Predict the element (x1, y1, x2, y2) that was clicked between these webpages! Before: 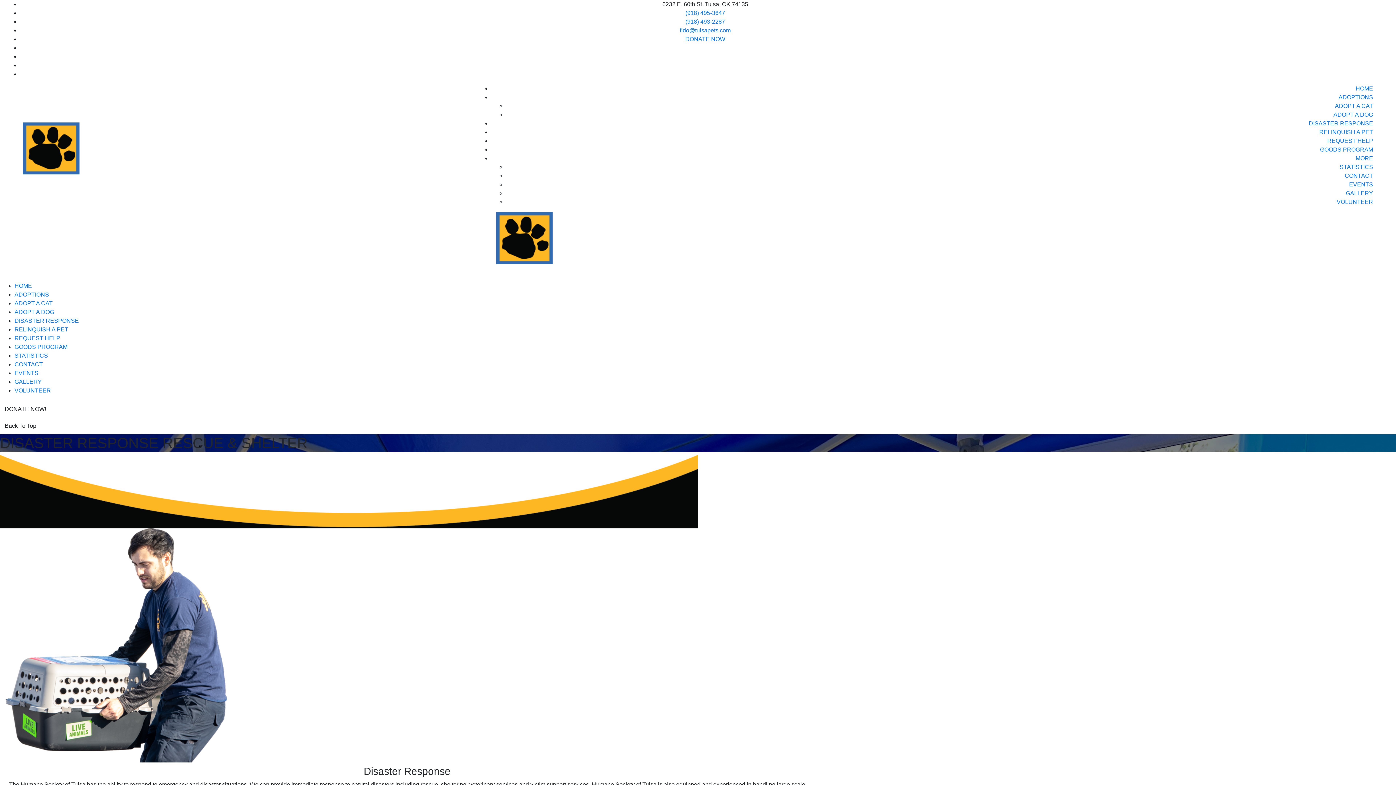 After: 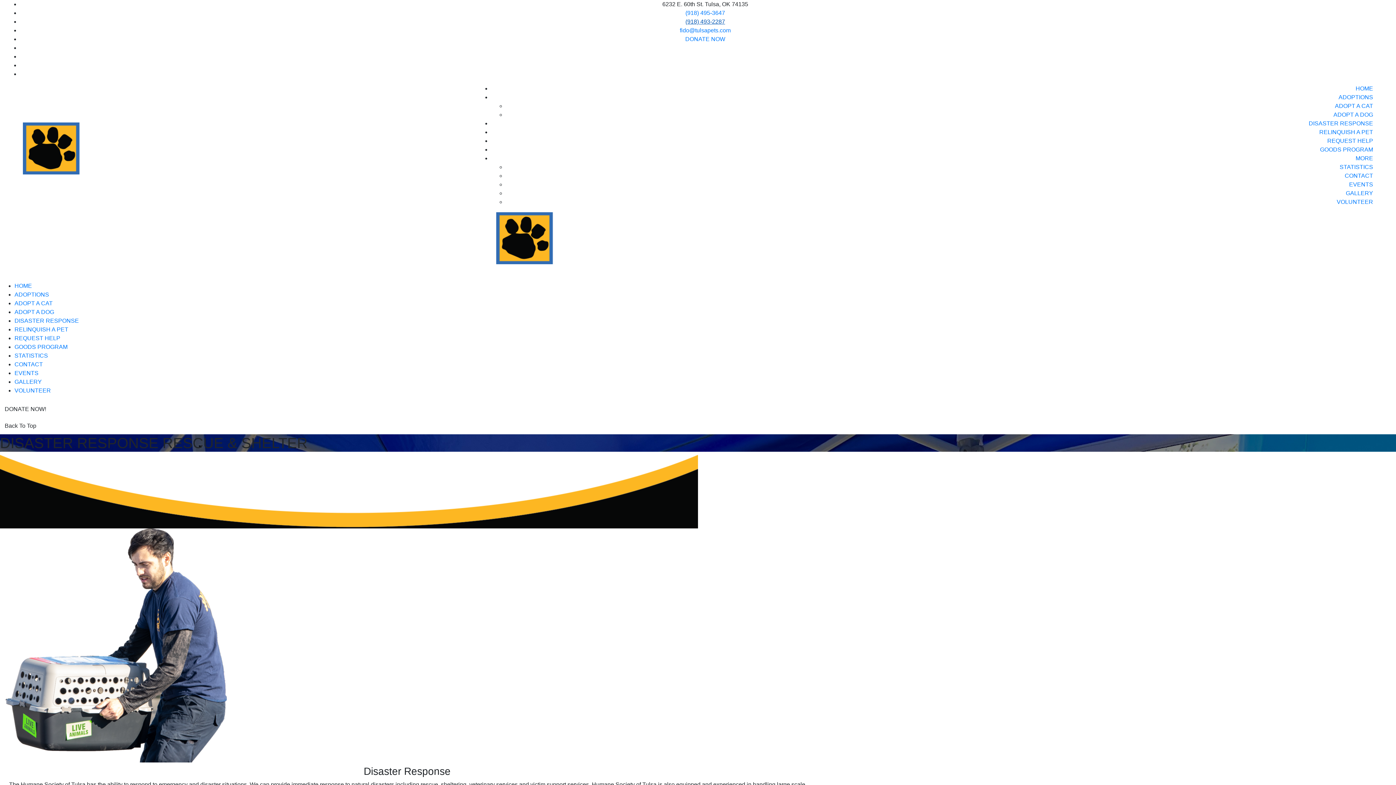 Action: label: (918) 493-2287 bbox: (685, 18, 725, 24)